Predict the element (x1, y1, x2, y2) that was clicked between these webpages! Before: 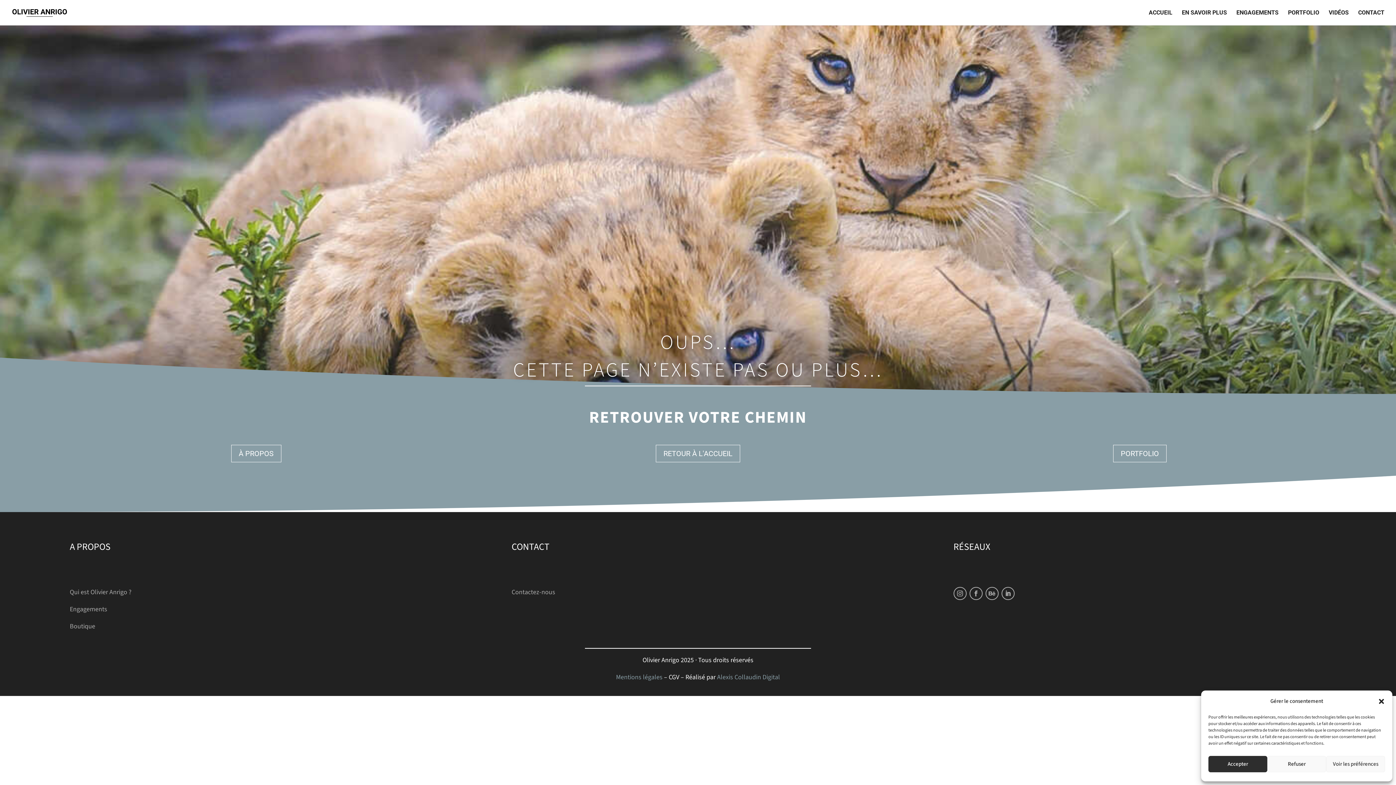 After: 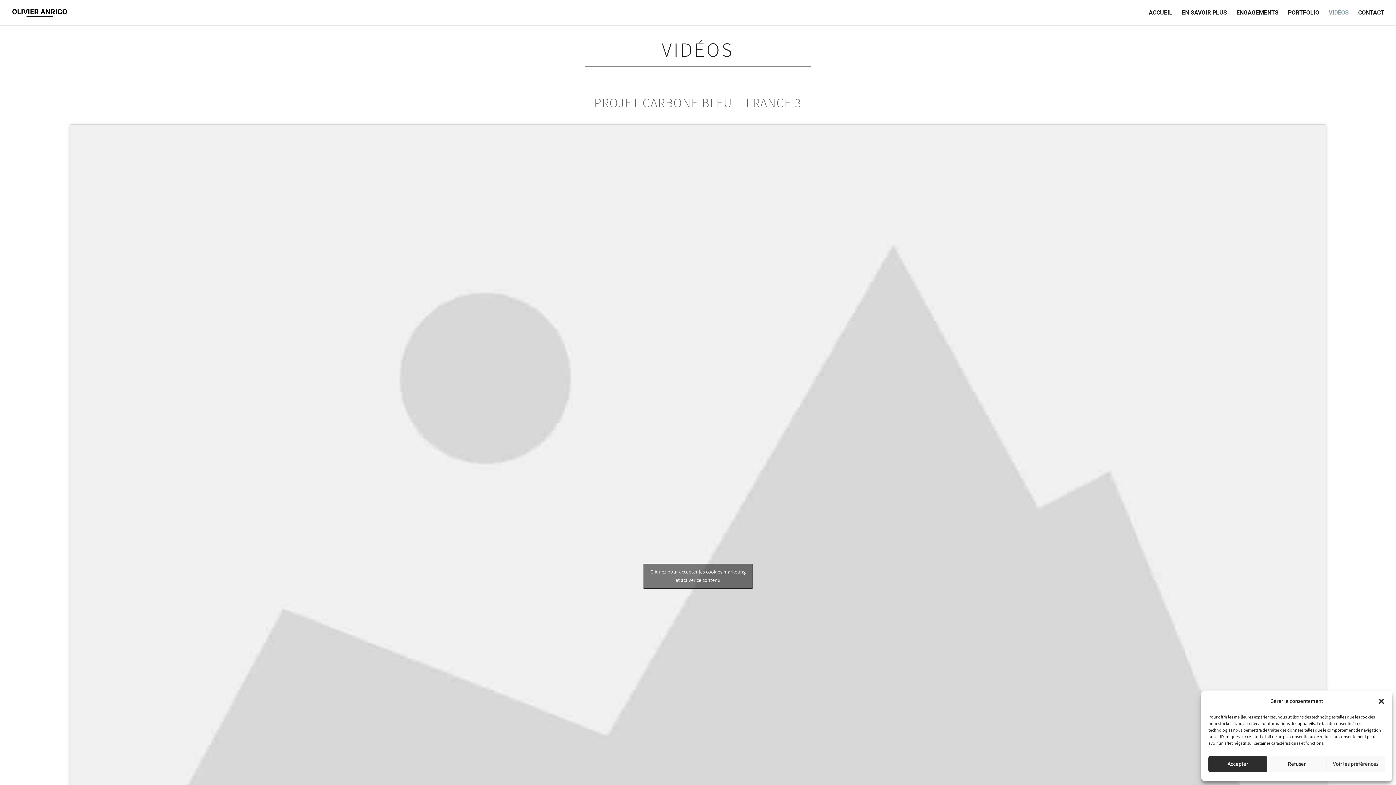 Action: label: VIDÉOS bbox: (1329, 10, 1349, 25)